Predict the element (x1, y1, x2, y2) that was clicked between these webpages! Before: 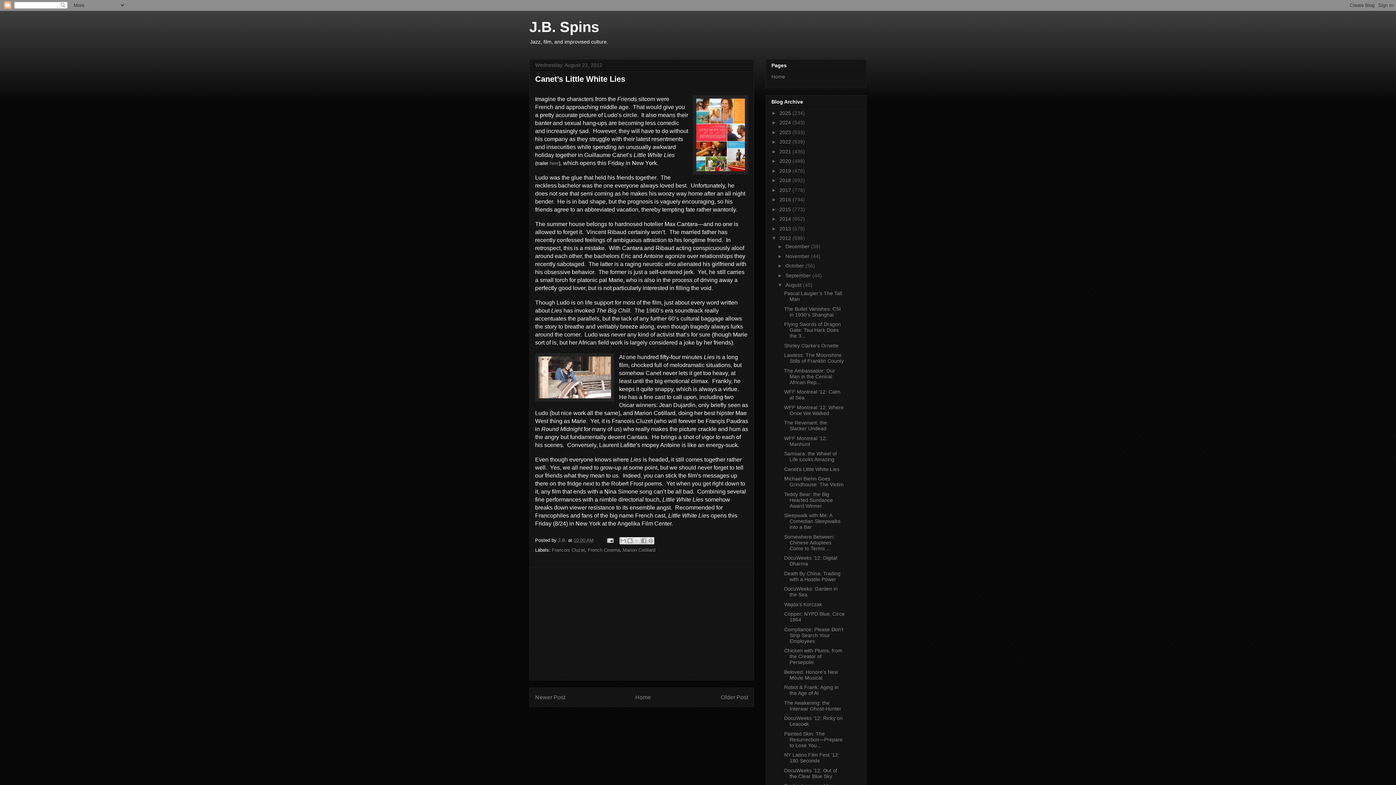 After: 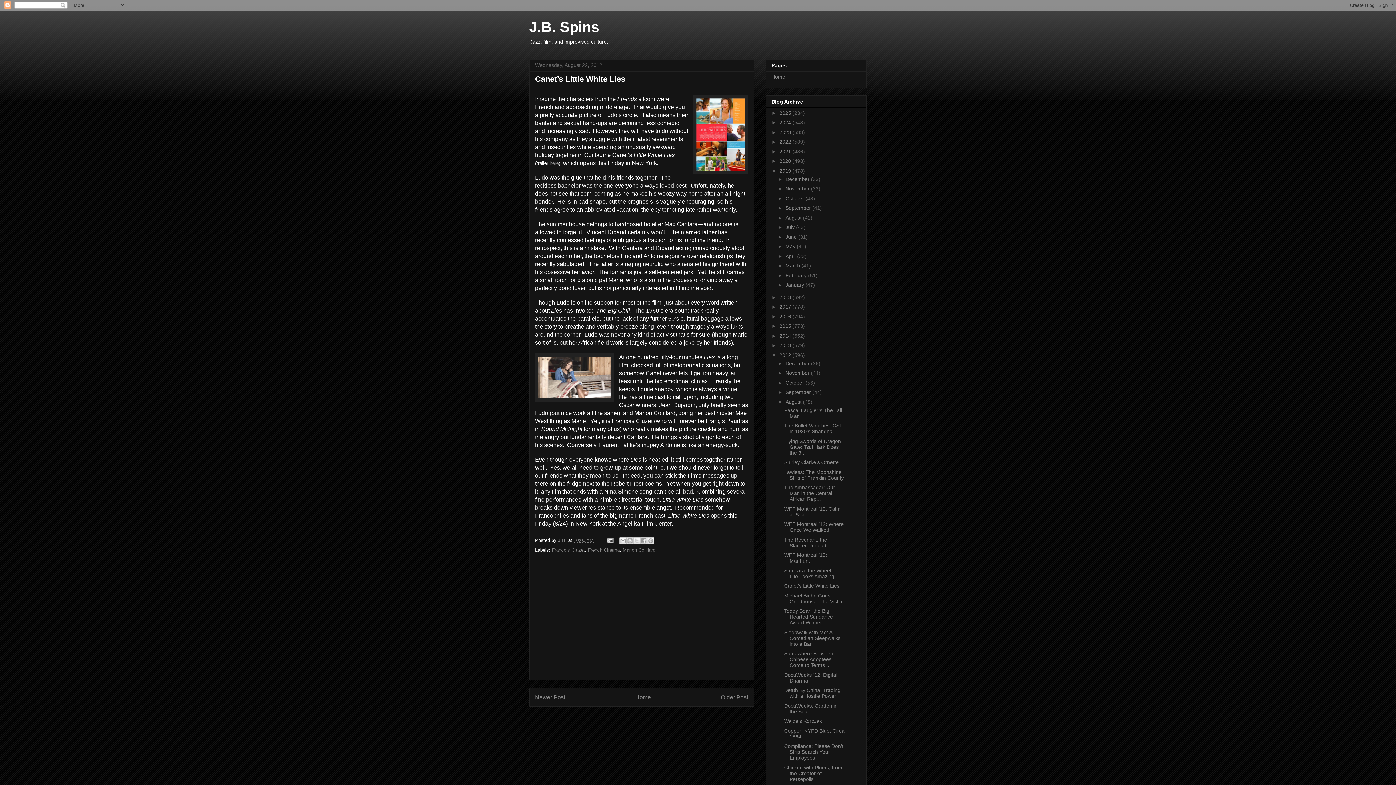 Action: bbox: (771, 167, 779, 173) label: ►  